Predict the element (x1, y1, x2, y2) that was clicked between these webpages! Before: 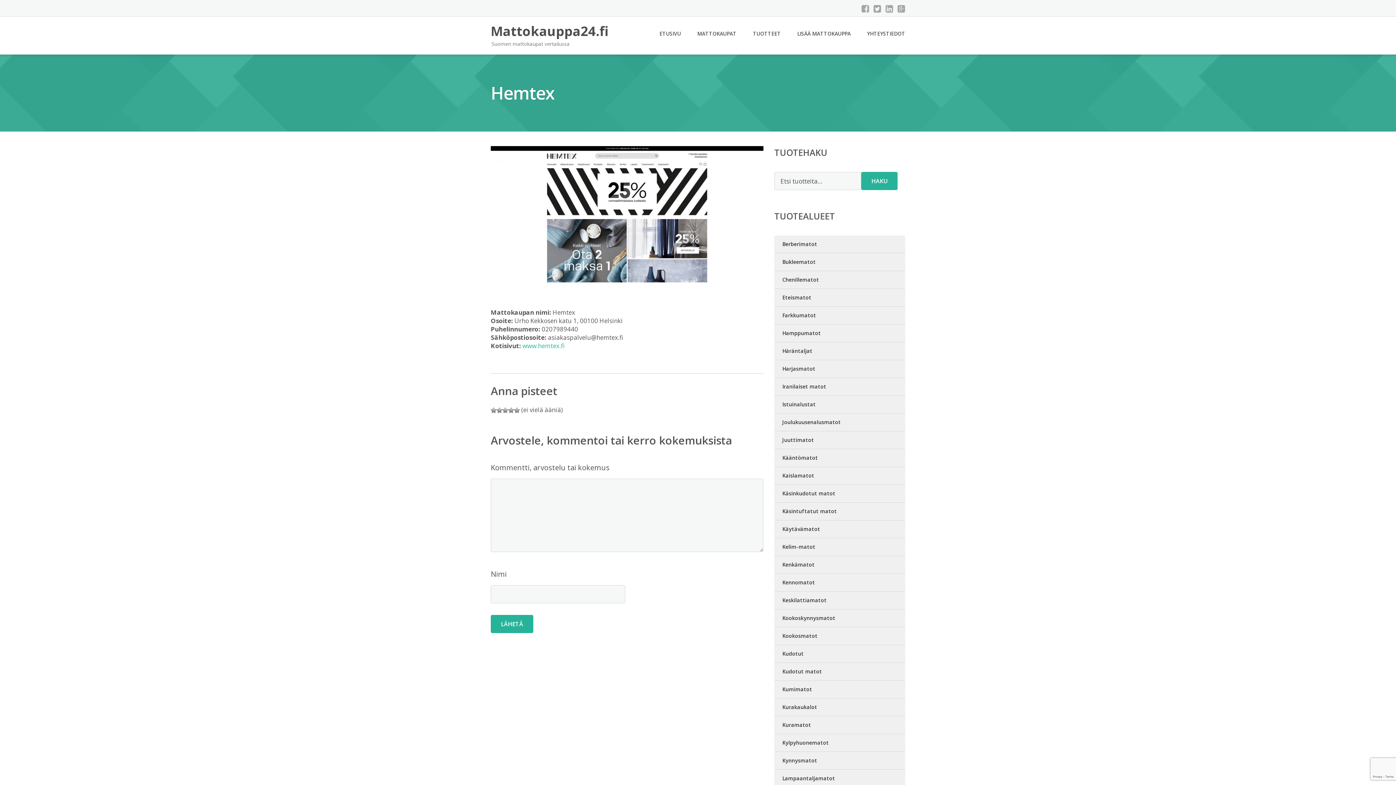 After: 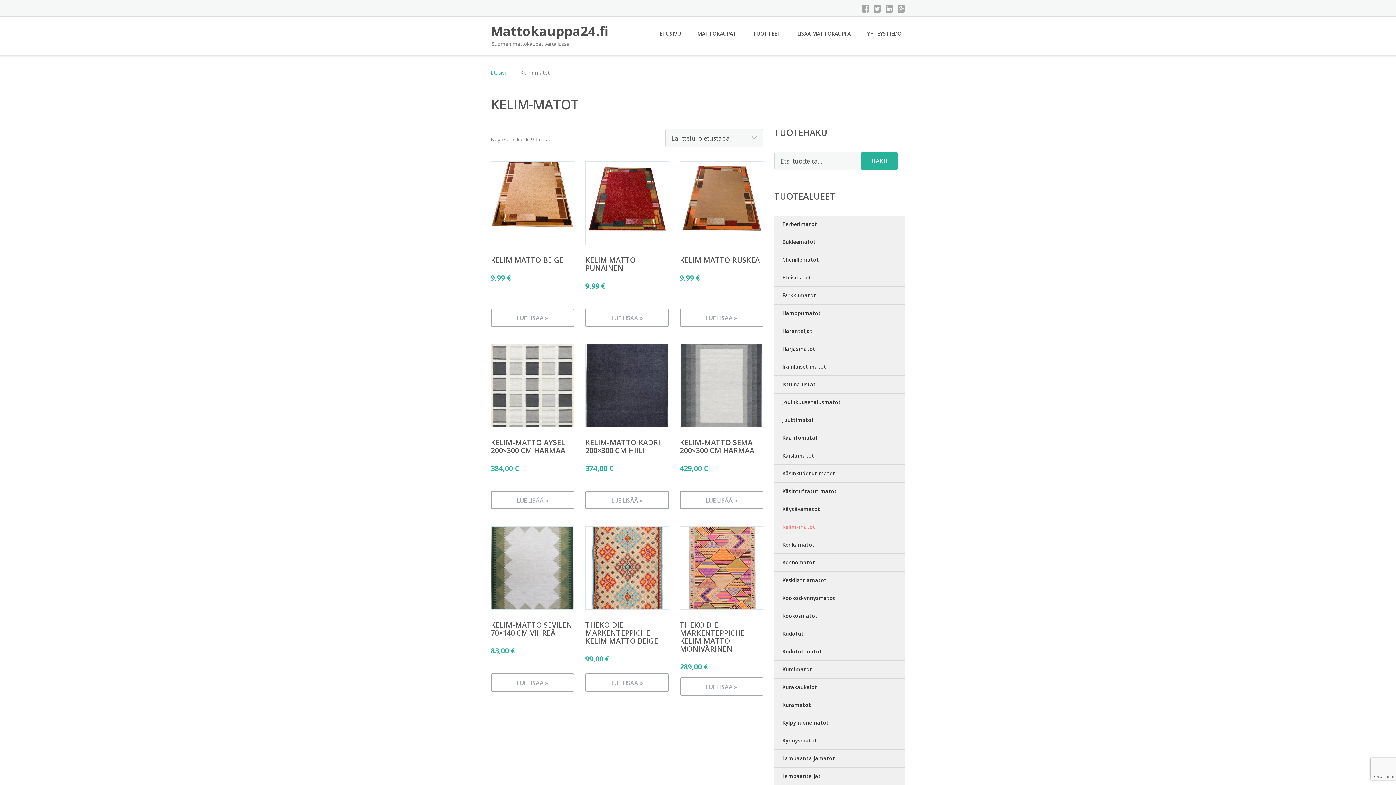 Action: bbox: (774, 538, 905, 556) label: Kelim-matot